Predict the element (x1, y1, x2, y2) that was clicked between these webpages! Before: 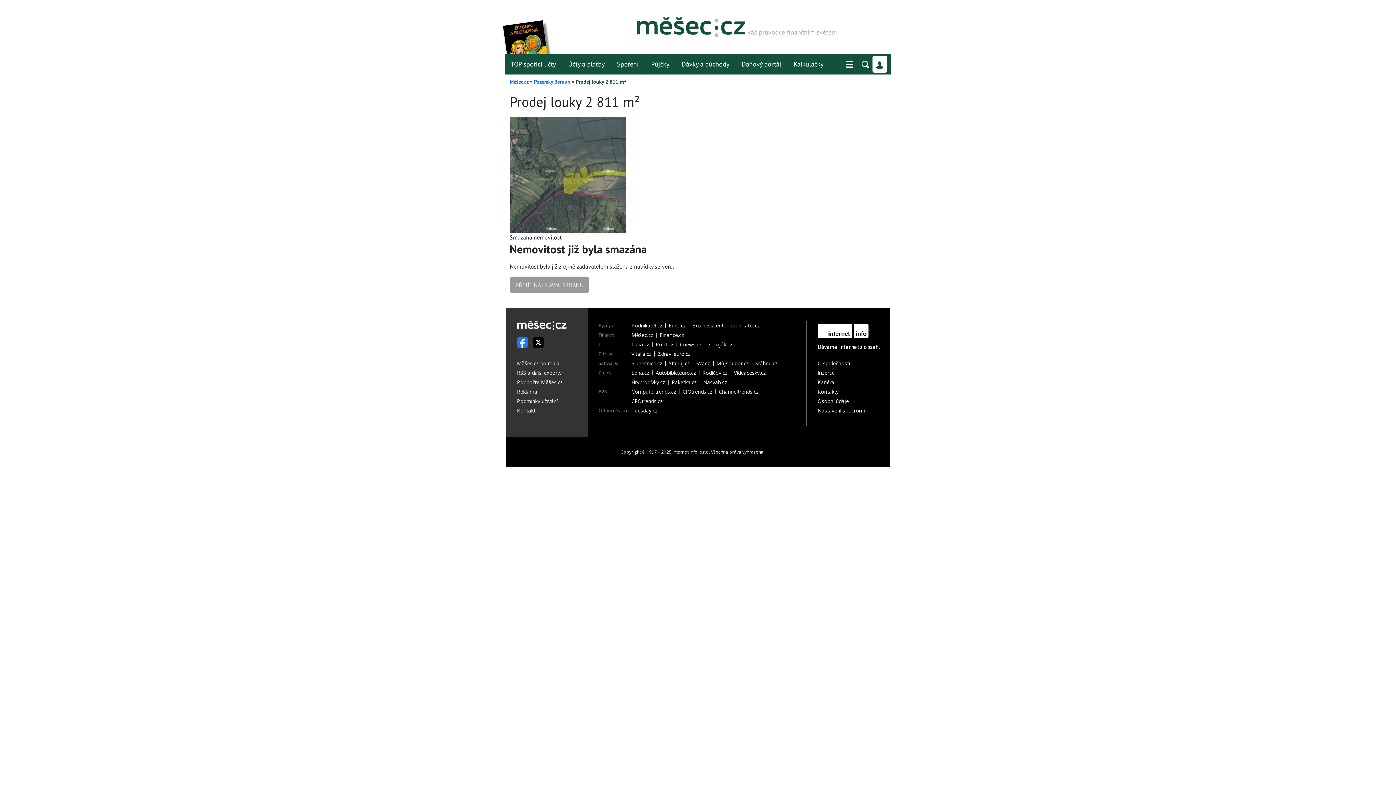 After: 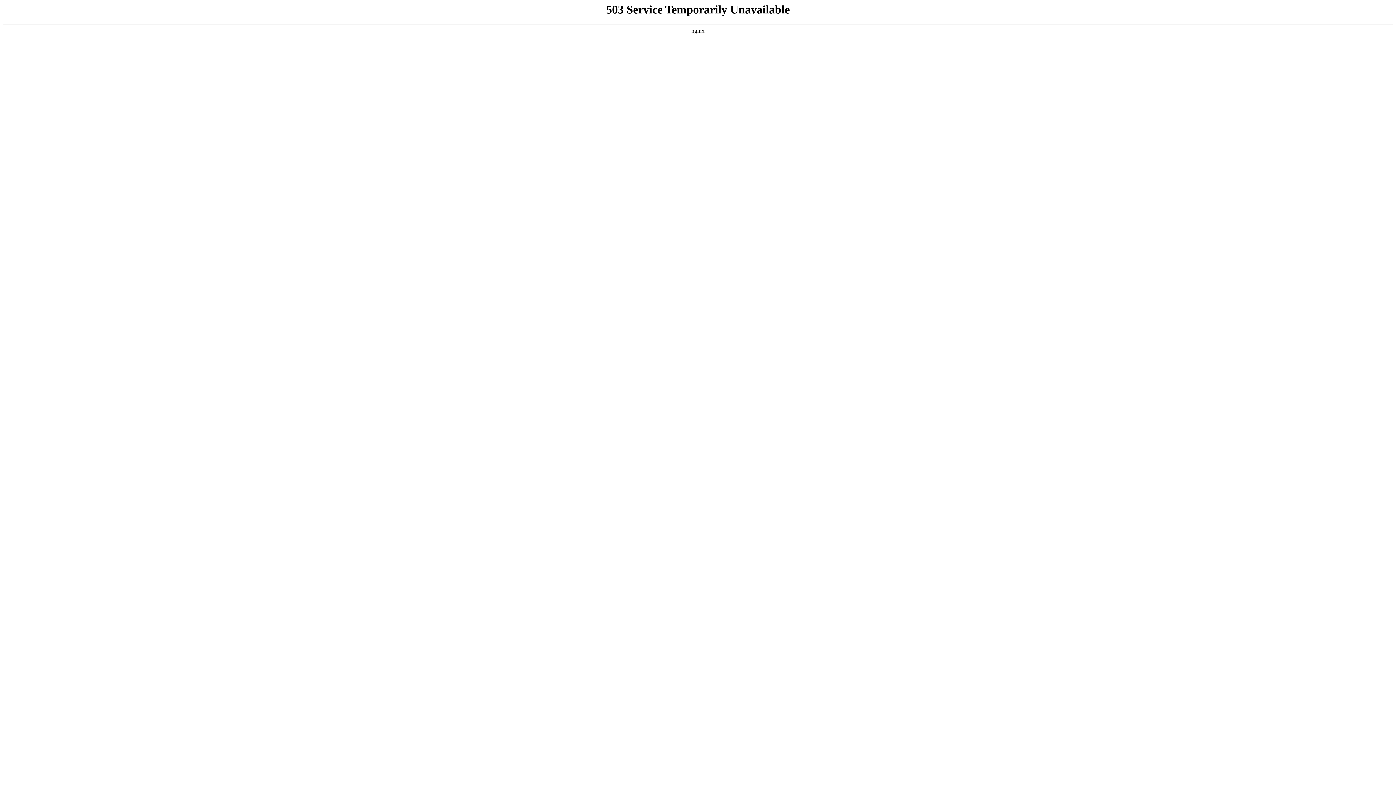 Action: bbox: (872, 55, 887, 72)